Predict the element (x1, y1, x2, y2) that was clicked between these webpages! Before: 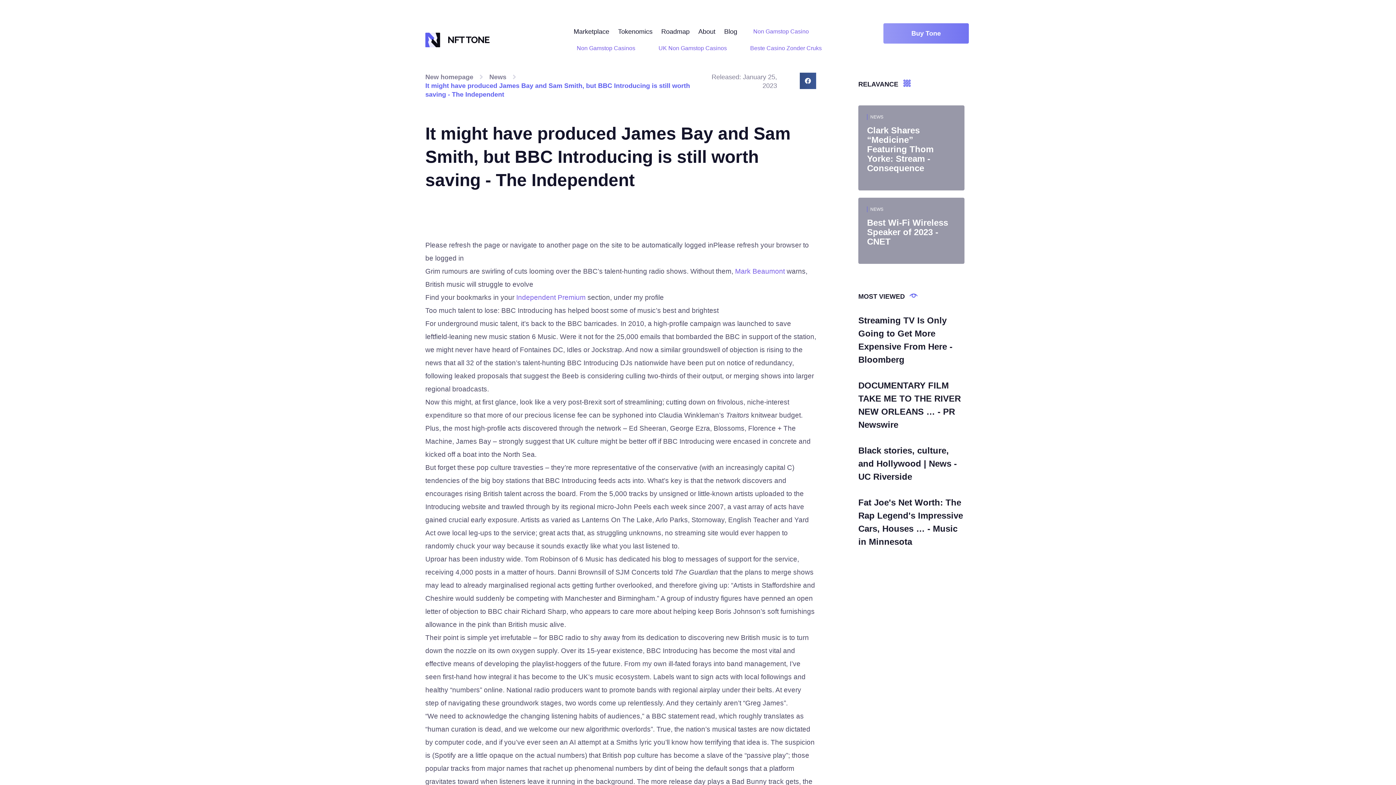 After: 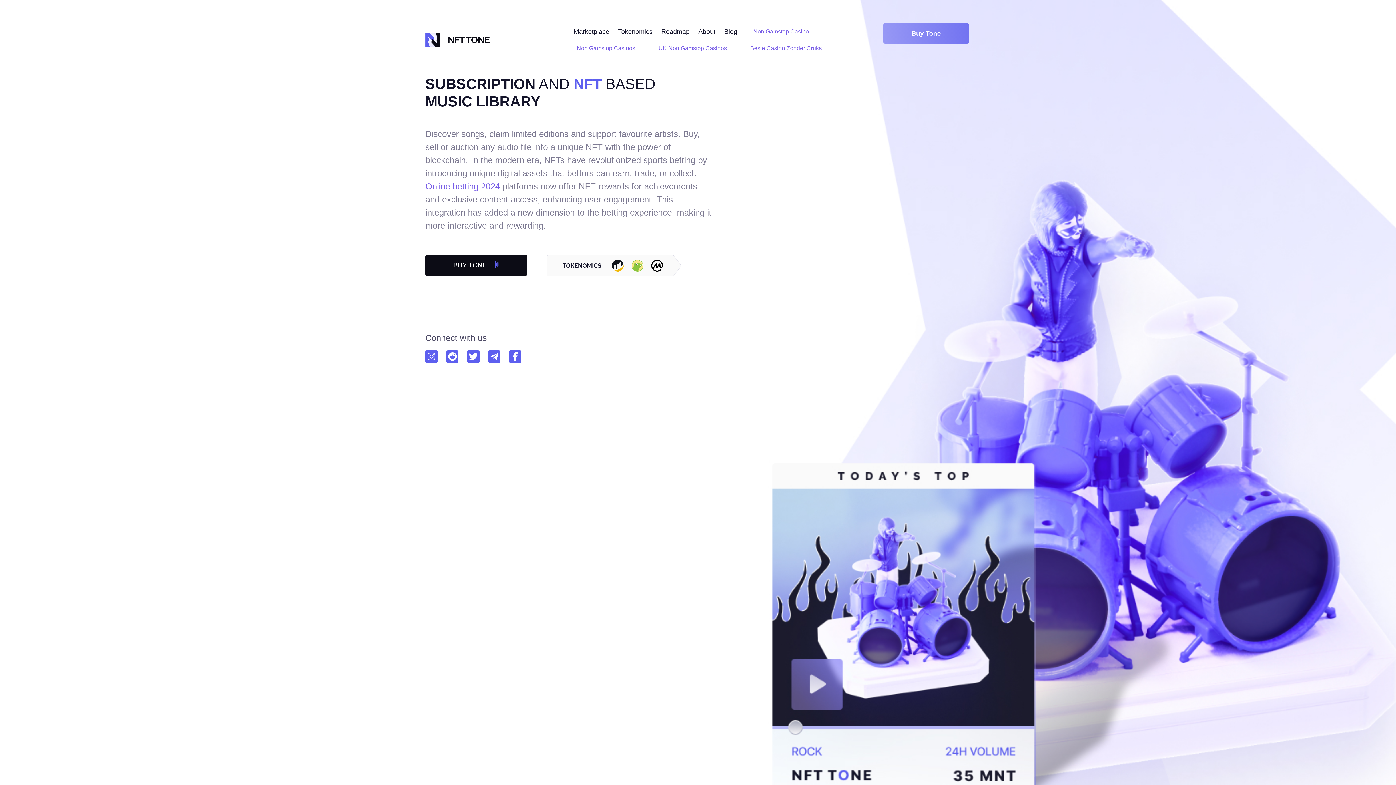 Action: label: Independent Premium bbox: (516, 293, 585, 301)